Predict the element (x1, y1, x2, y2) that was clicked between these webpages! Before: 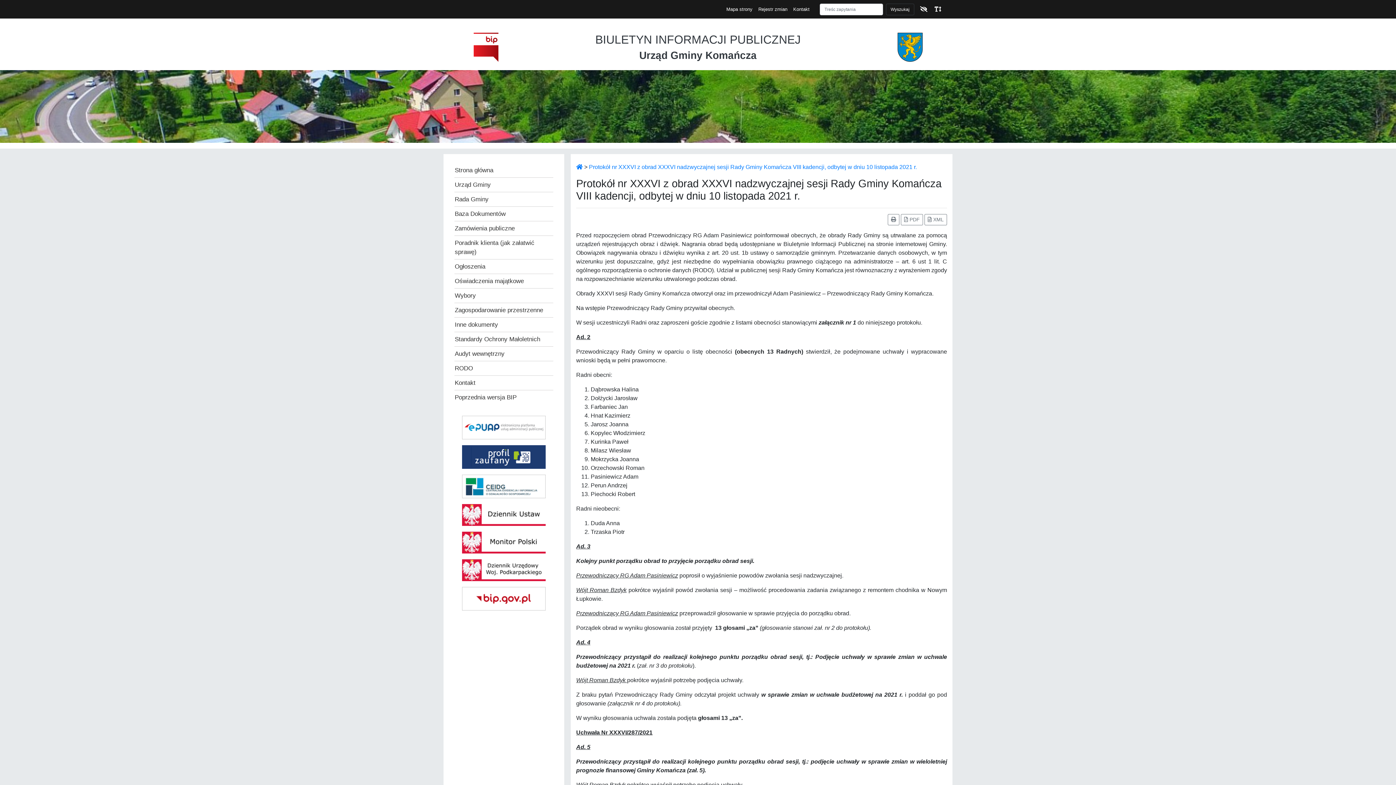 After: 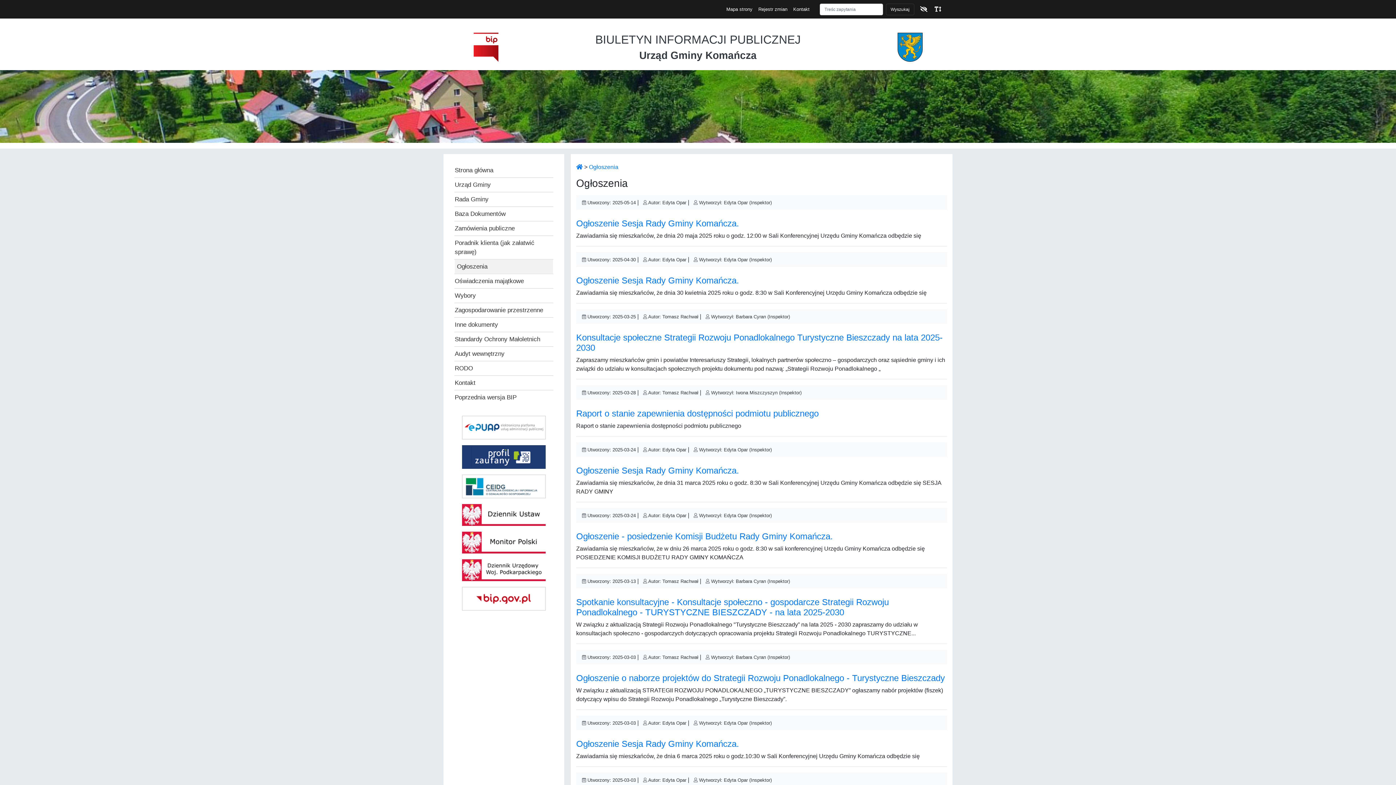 Action: label: Ogłoszenia bbox: (454, 260, 553, 273)